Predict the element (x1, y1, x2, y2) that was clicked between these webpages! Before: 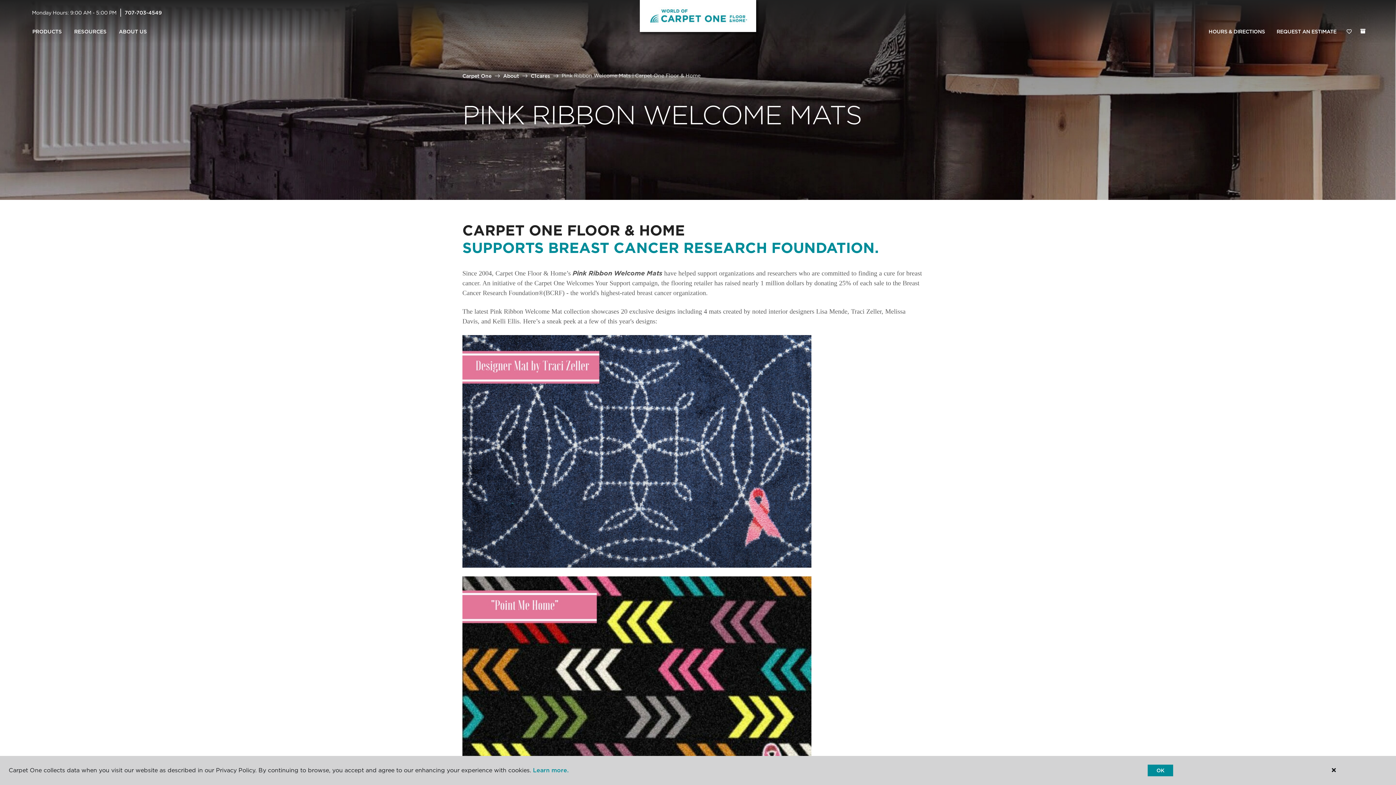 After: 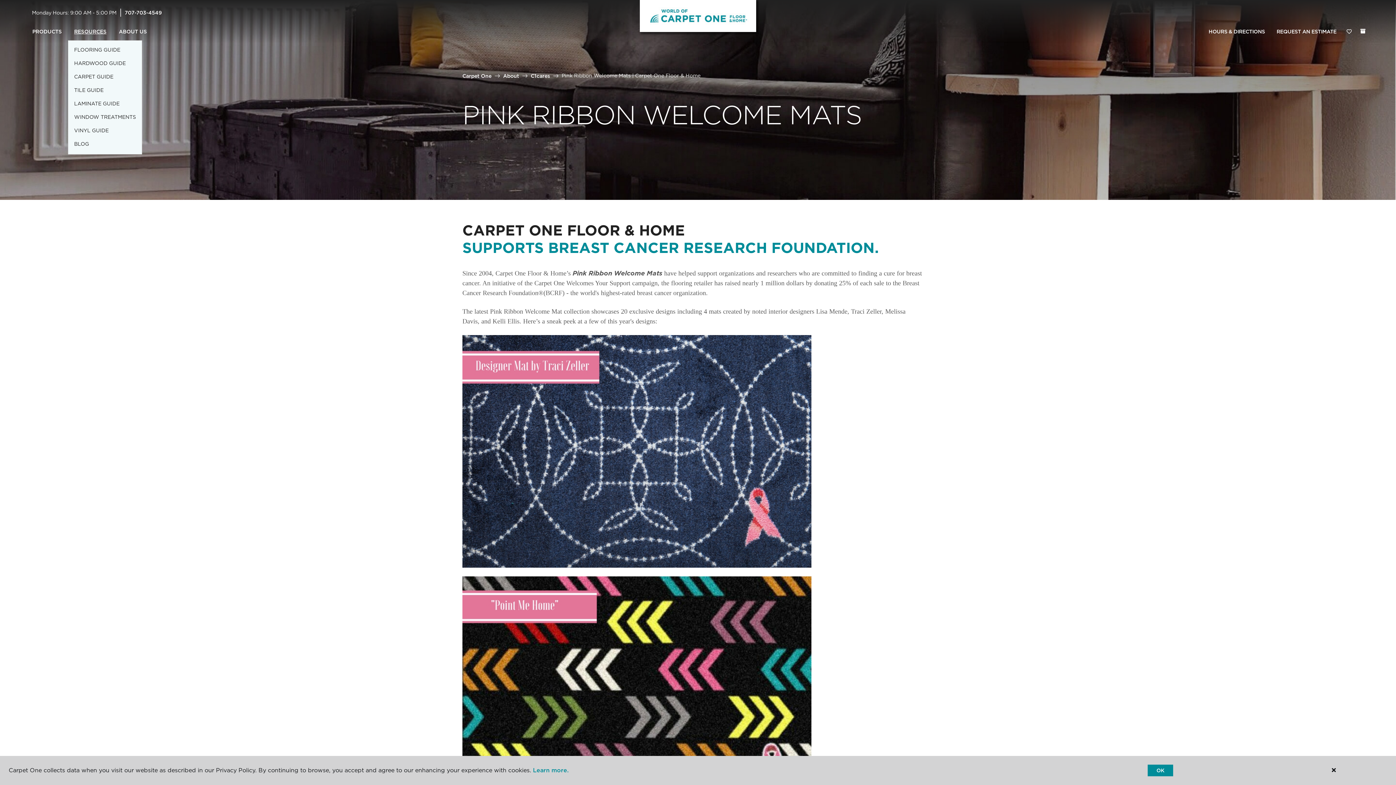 Action: bbox: (68, 23, 112, 40) label: RESOURCES